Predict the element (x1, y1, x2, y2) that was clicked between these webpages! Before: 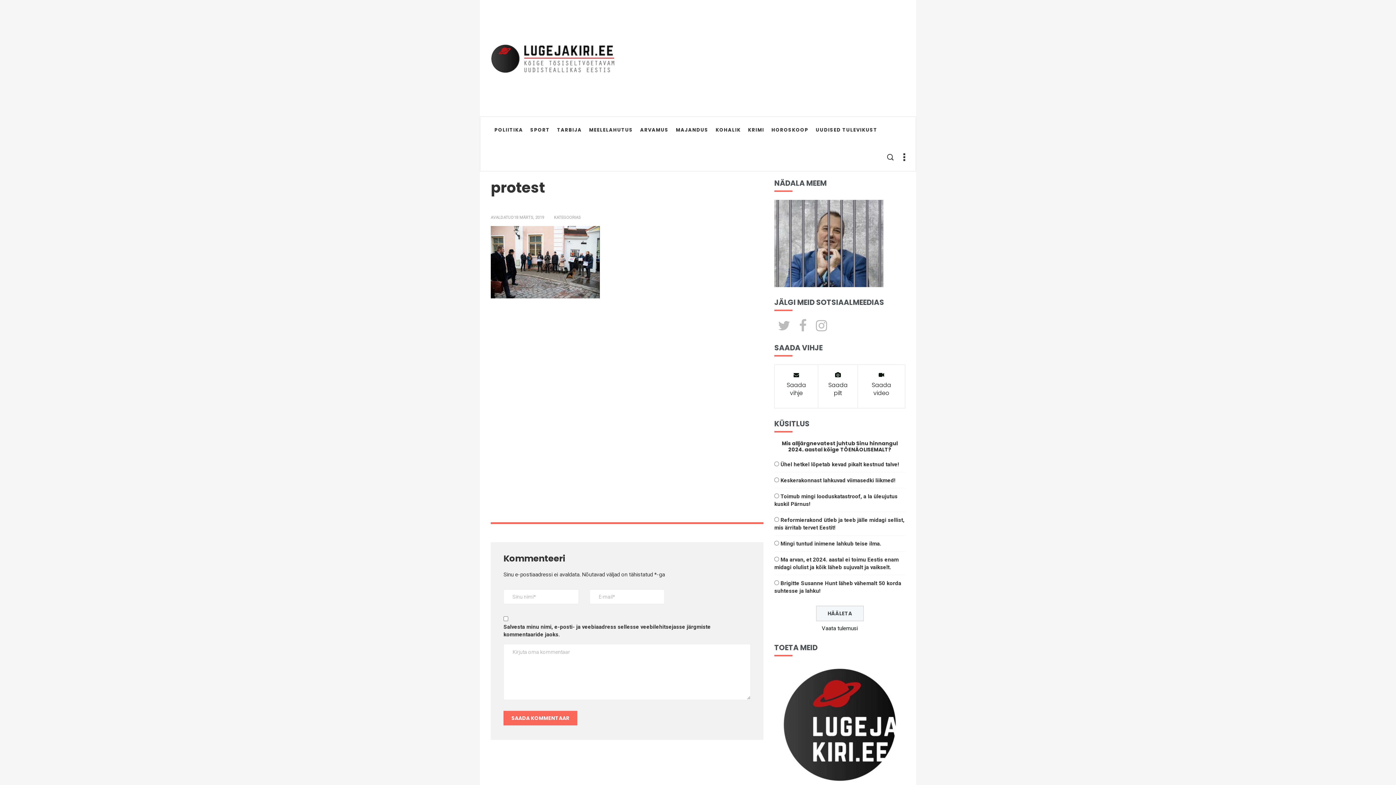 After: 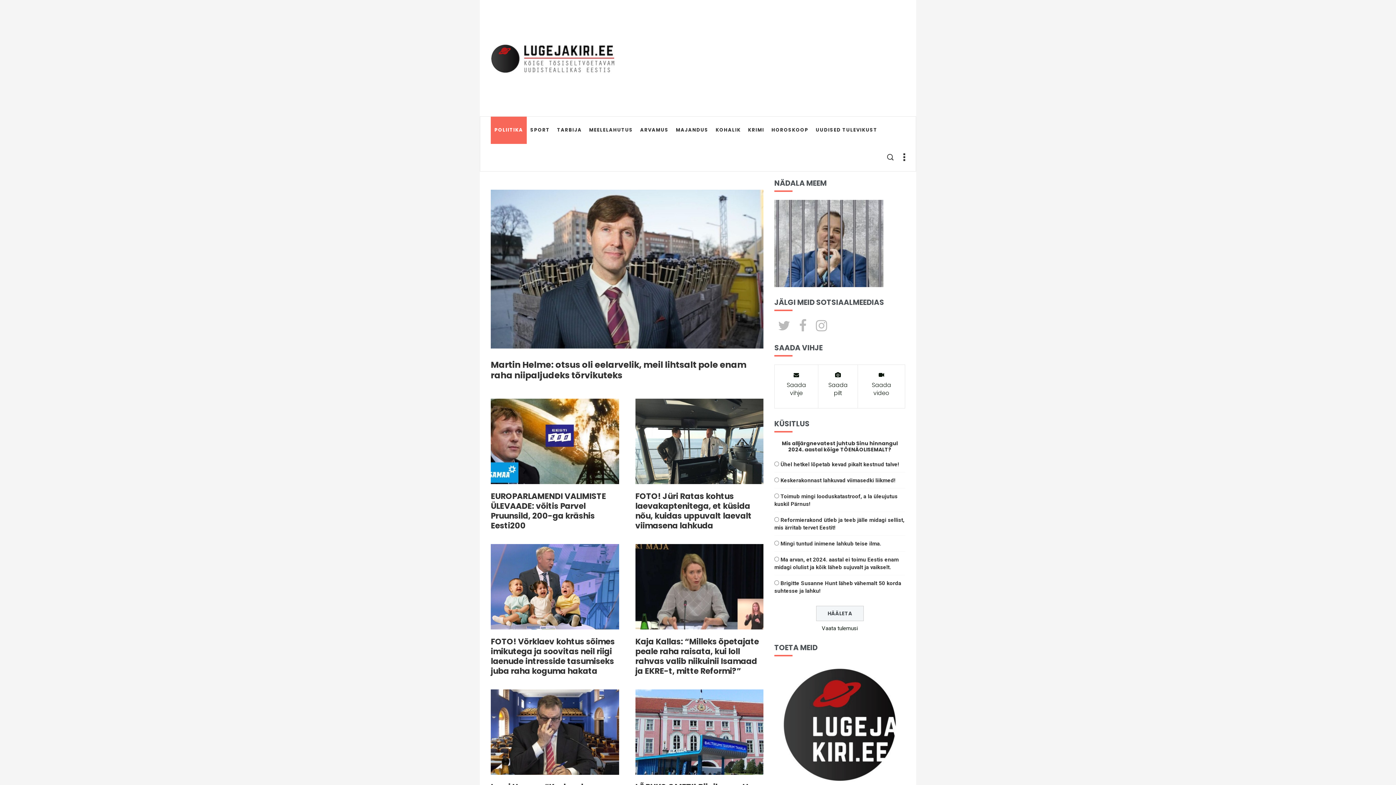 Action: label: POLIITIKA bbox: (490, 116, 526, 144)